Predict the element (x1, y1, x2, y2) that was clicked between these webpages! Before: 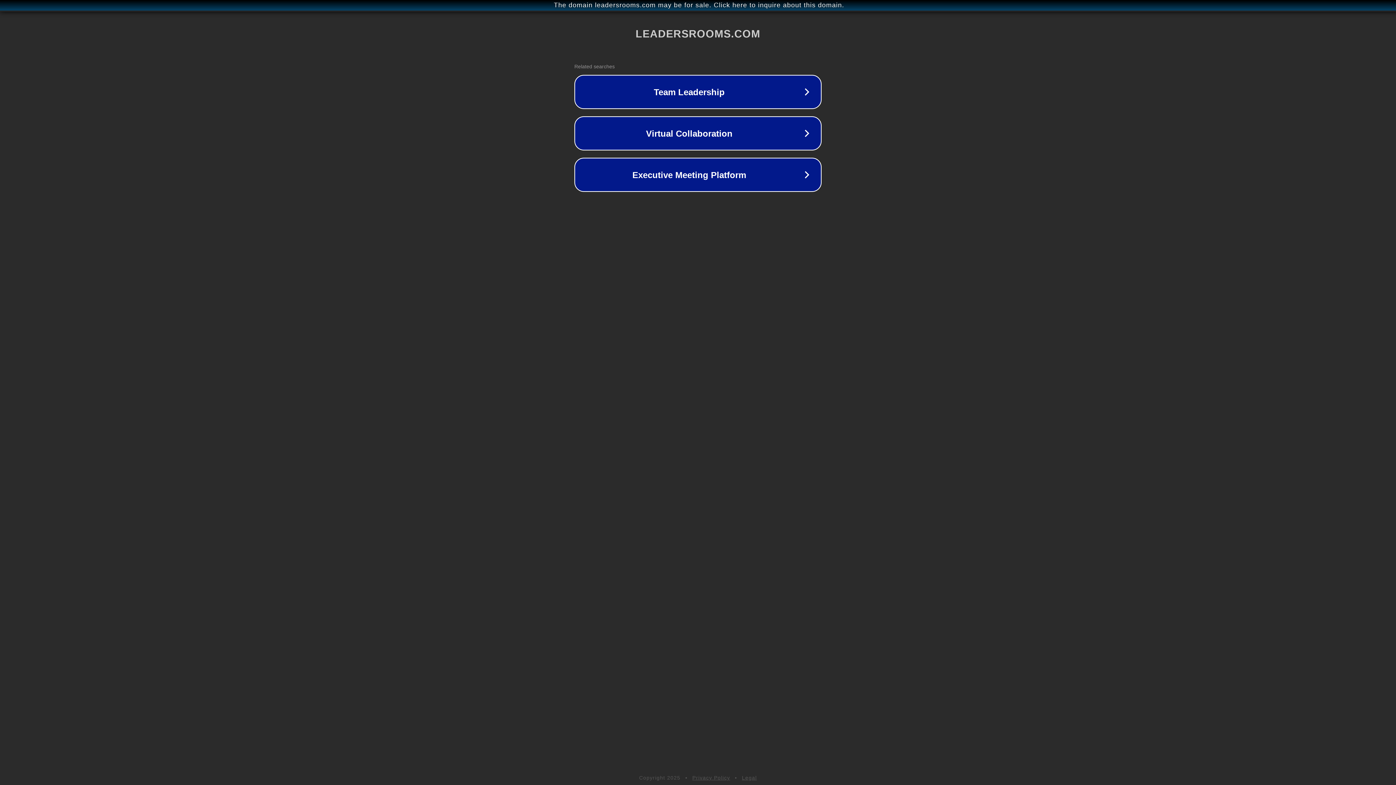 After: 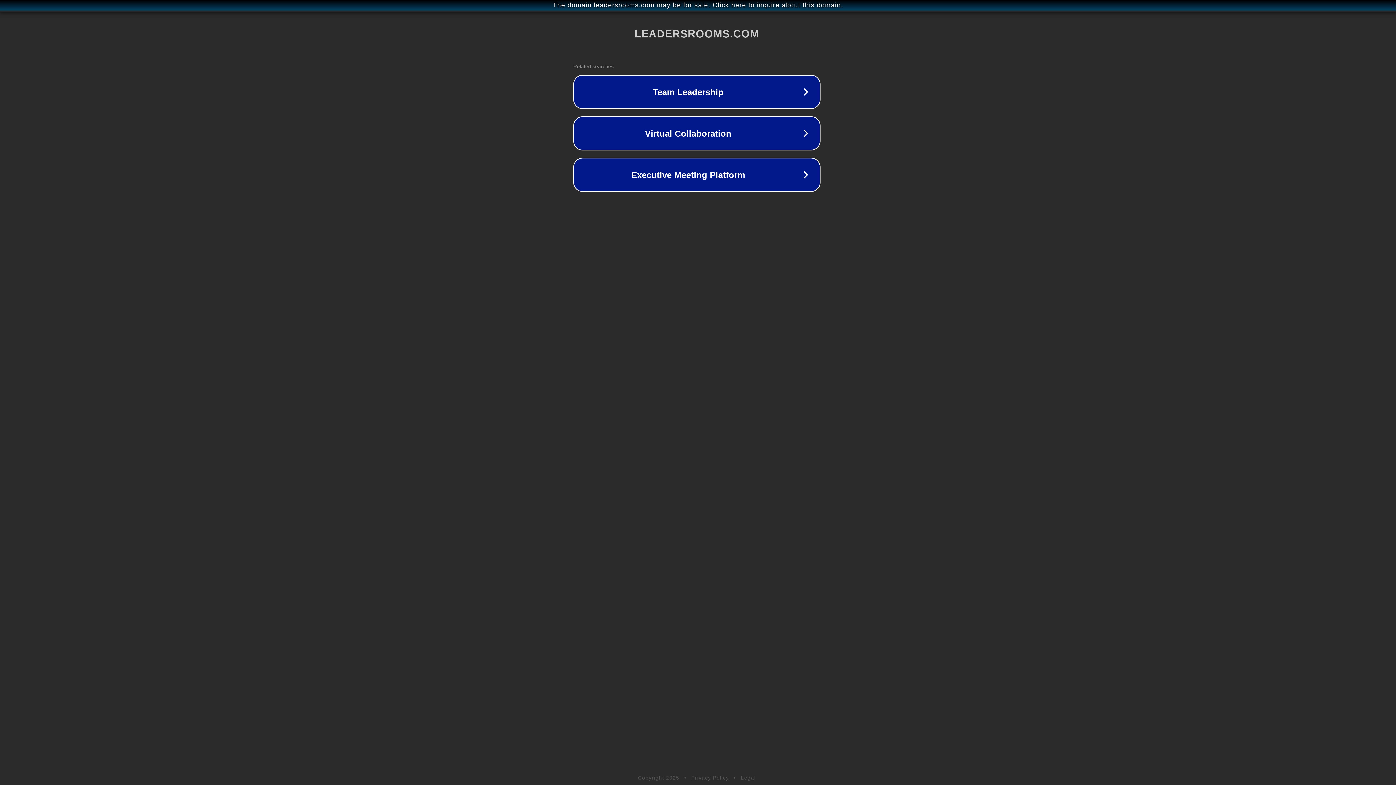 Action: label: The domain leadersrooms.com may be for sale. Click here to inquire about this domain. bbox: (1, 1, 1397, 9)